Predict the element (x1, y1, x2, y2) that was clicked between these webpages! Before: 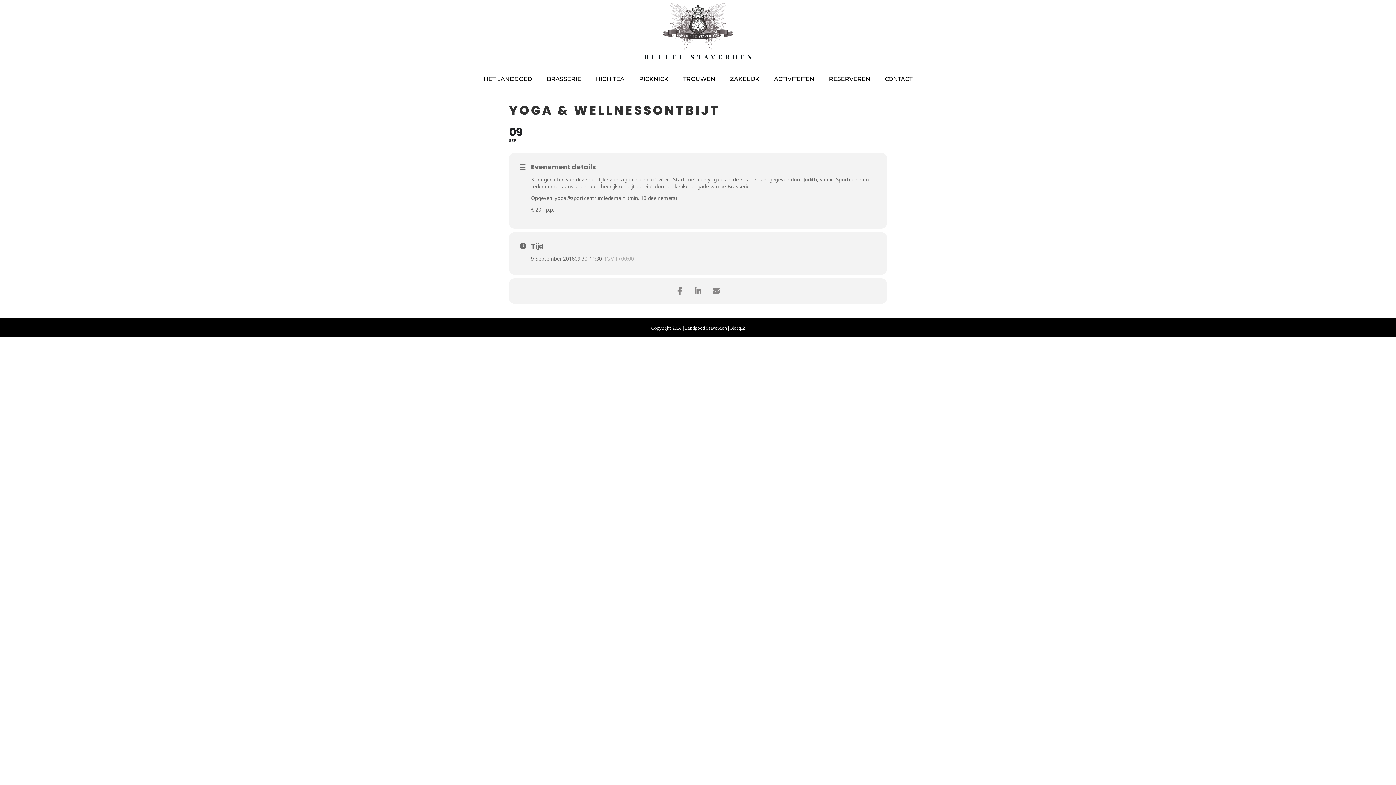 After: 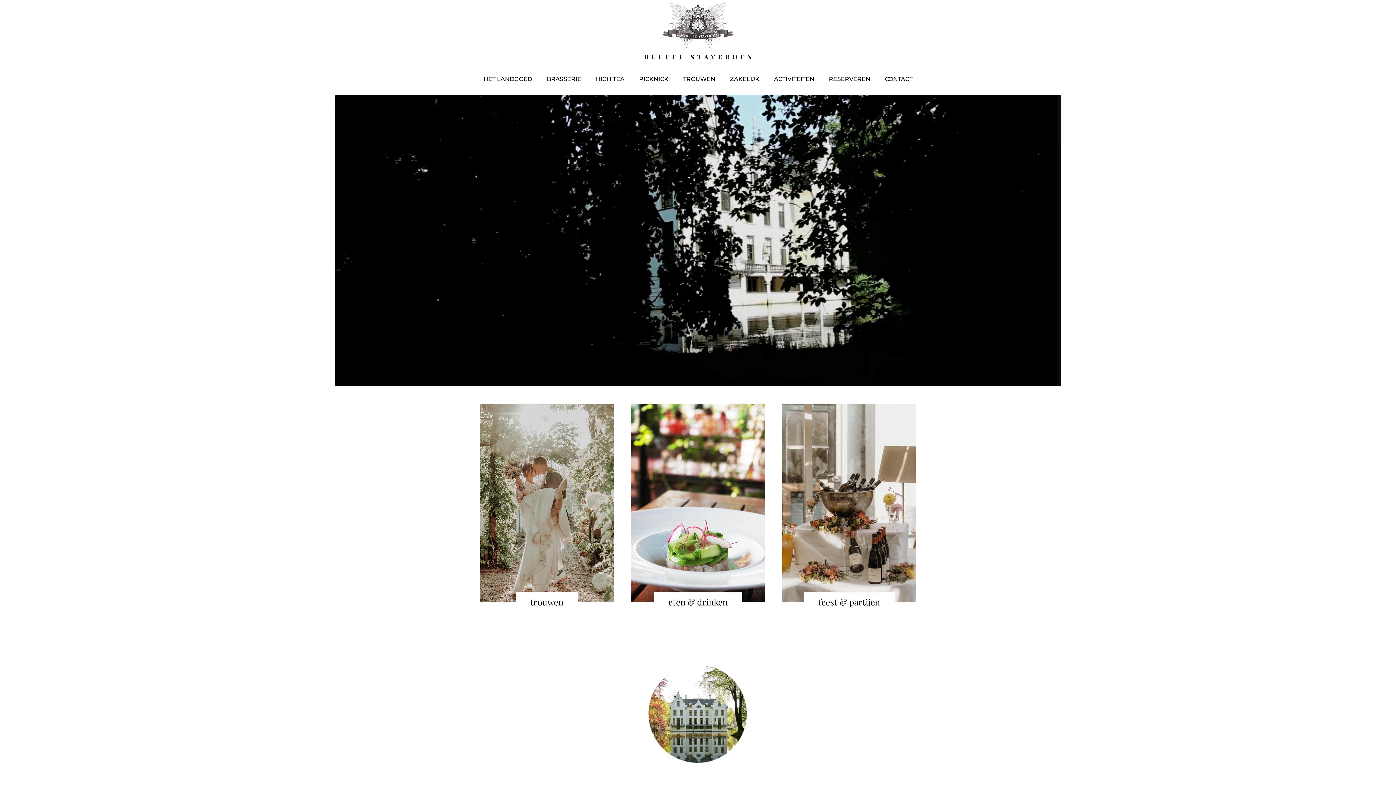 Action: bbox: (643, 1, 752, 61)